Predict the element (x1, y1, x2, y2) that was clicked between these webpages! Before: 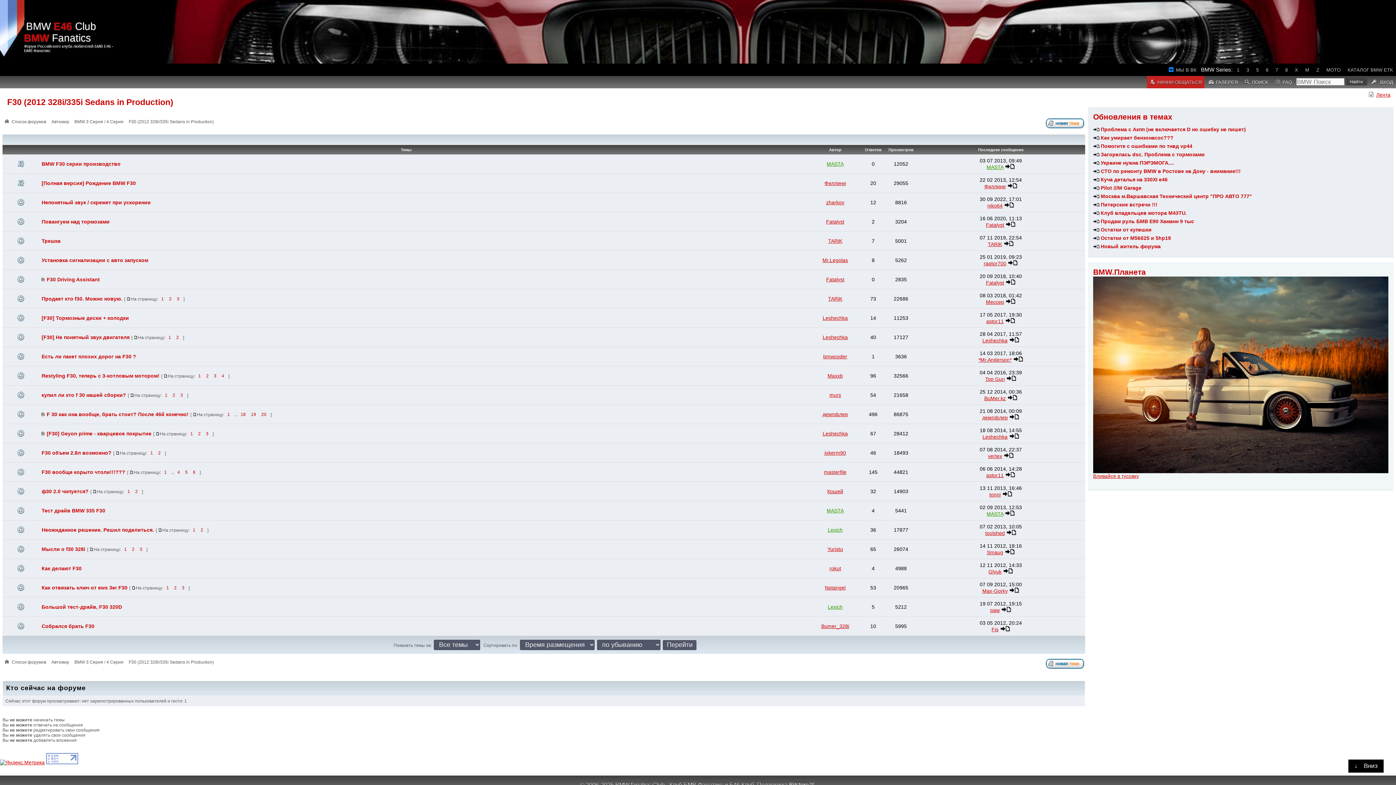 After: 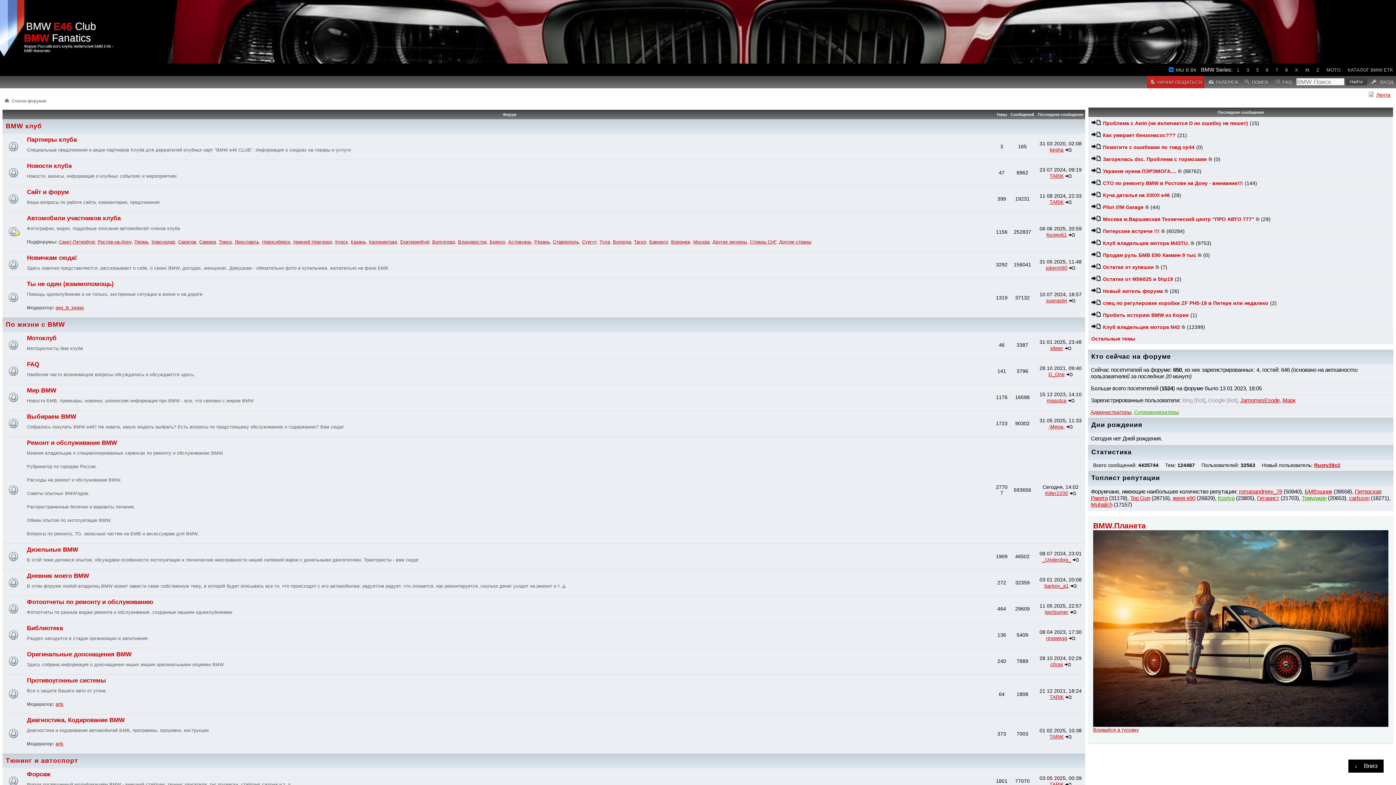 Action: bbox: (24, 20, 96, 43) label: BMW E46 Club BMW Fanatics